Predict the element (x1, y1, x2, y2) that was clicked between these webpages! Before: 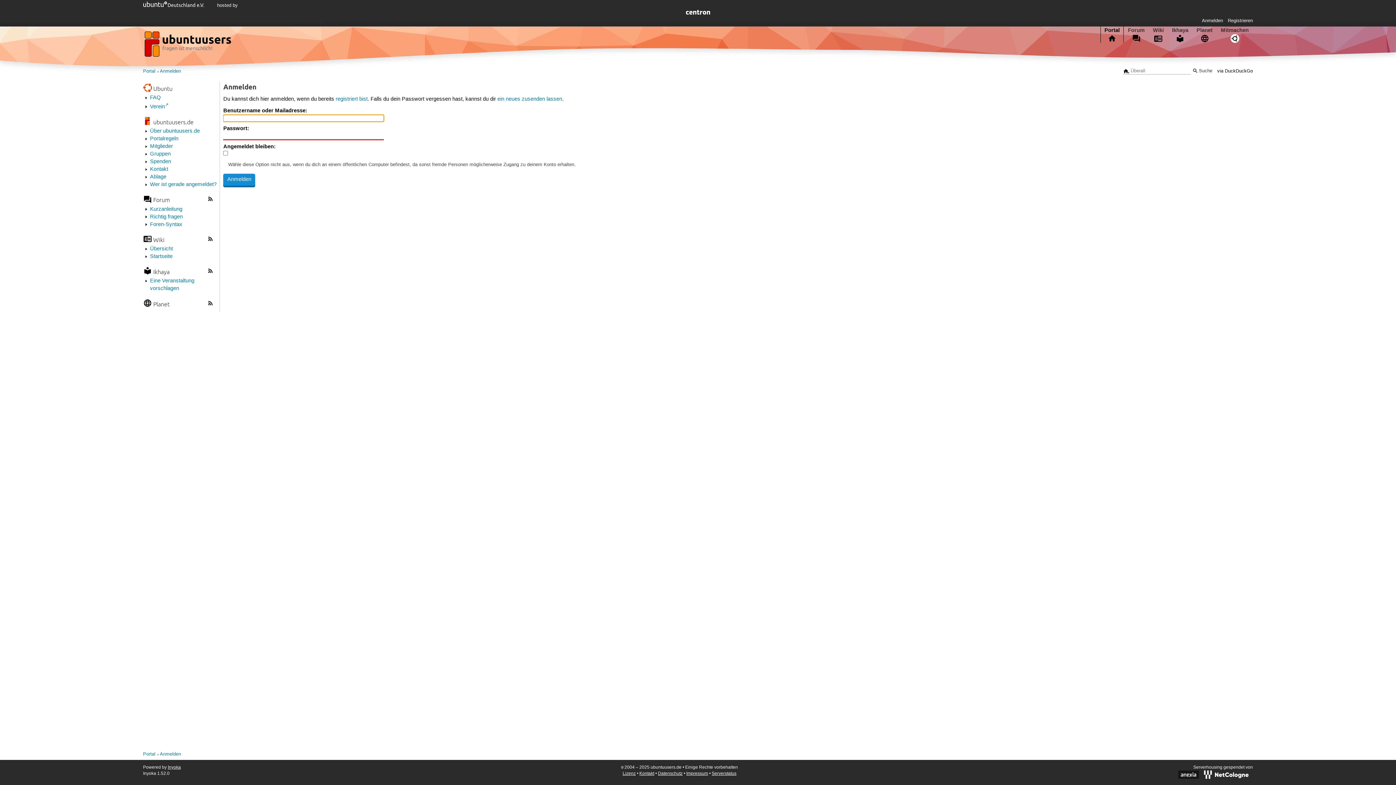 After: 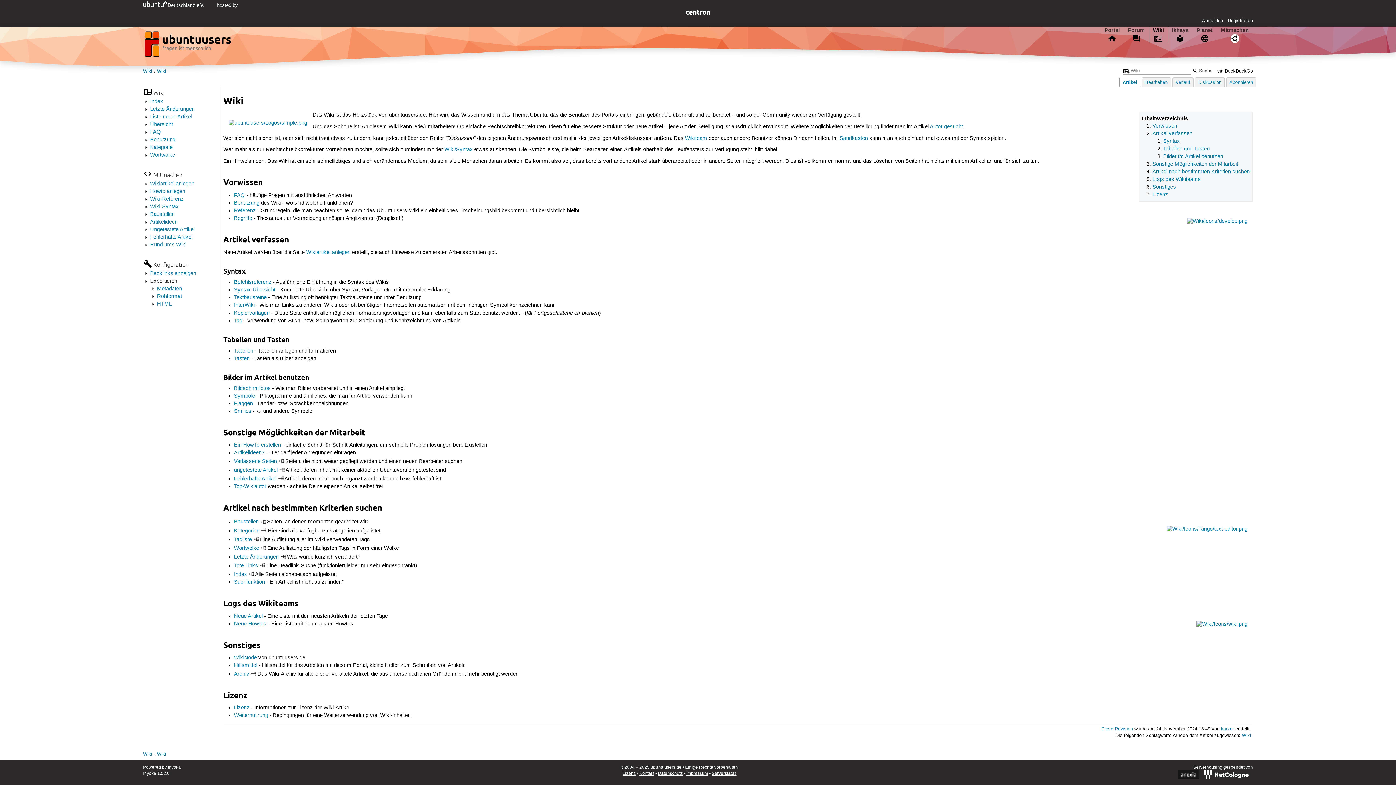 Action: label: Übersicht bbox: (150, 245, 172, 252)